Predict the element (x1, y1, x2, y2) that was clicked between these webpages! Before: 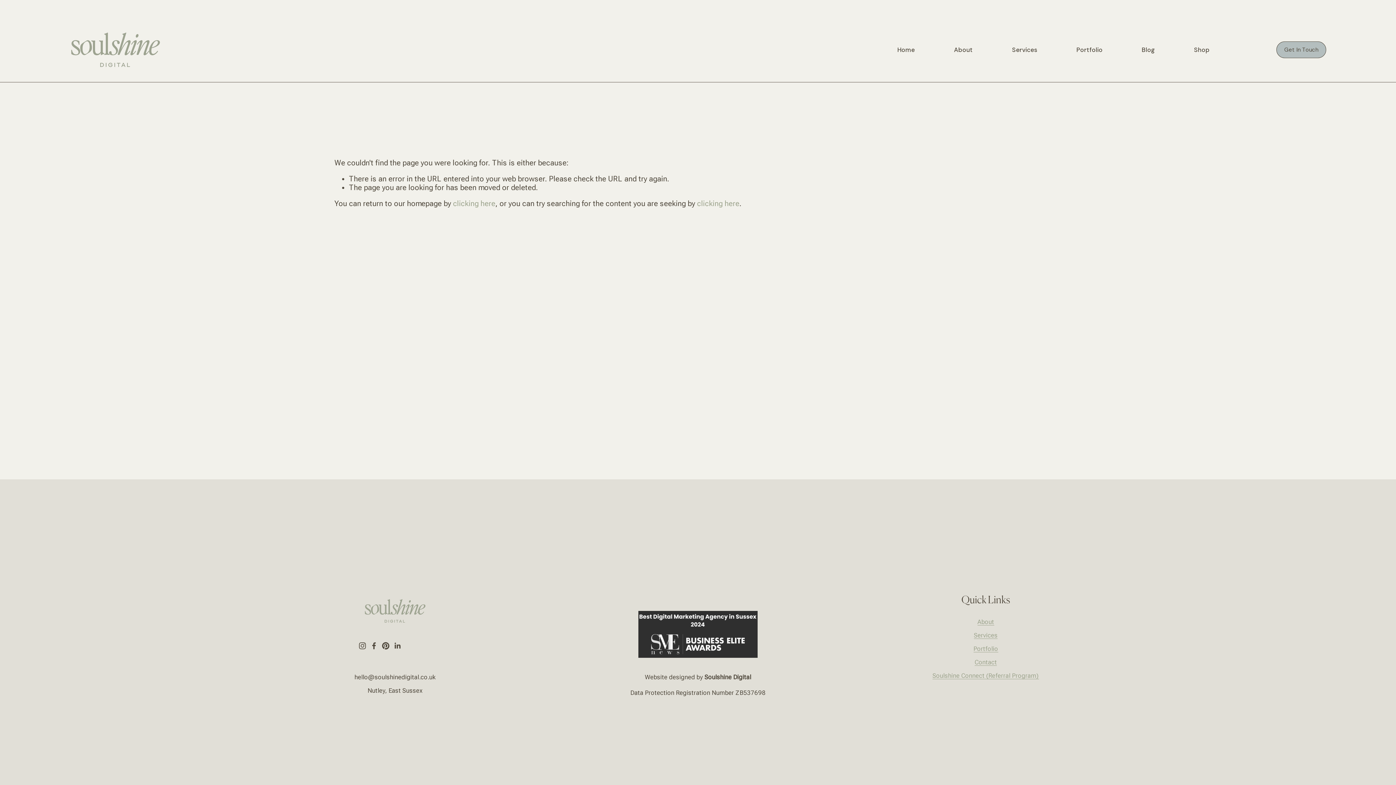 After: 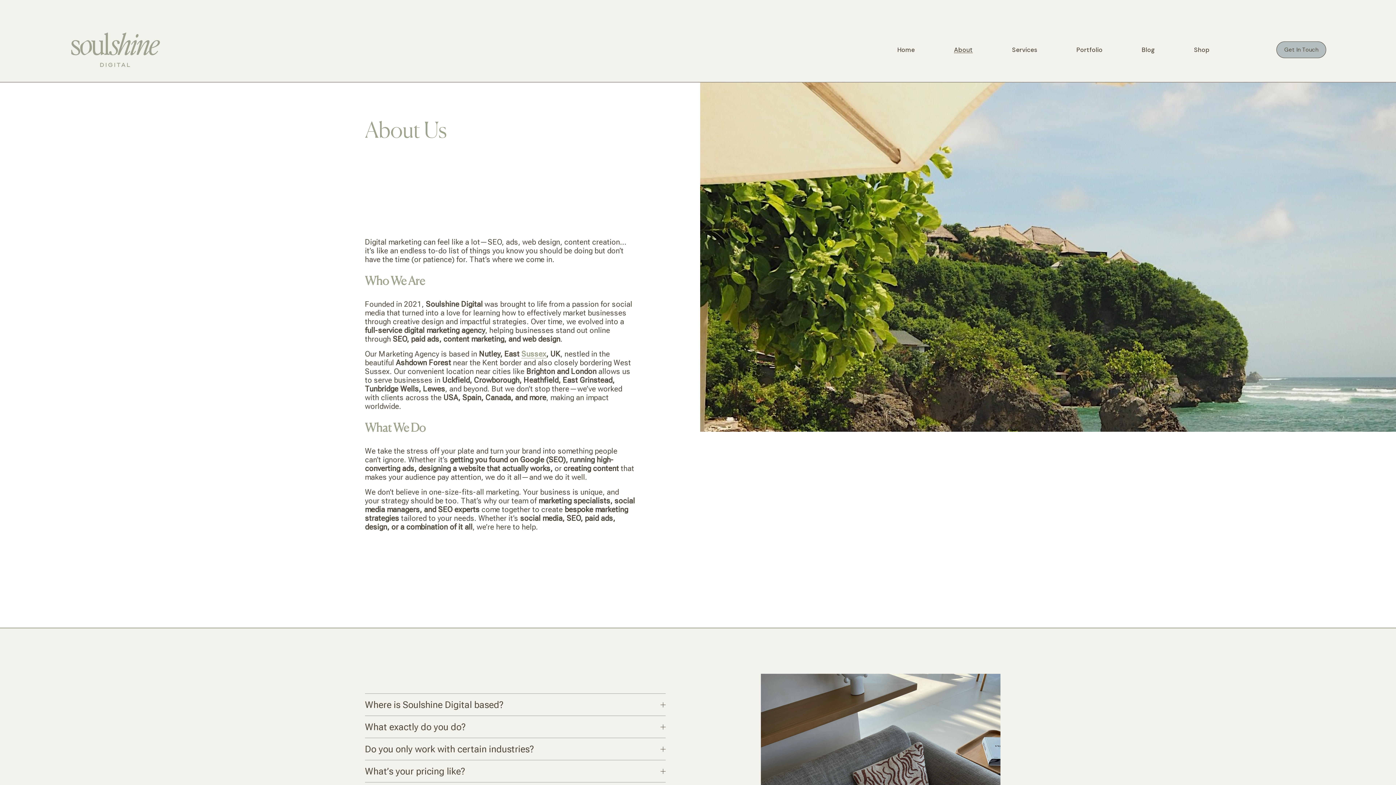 Action: bbox: (977, 618, 994, 625) label: About